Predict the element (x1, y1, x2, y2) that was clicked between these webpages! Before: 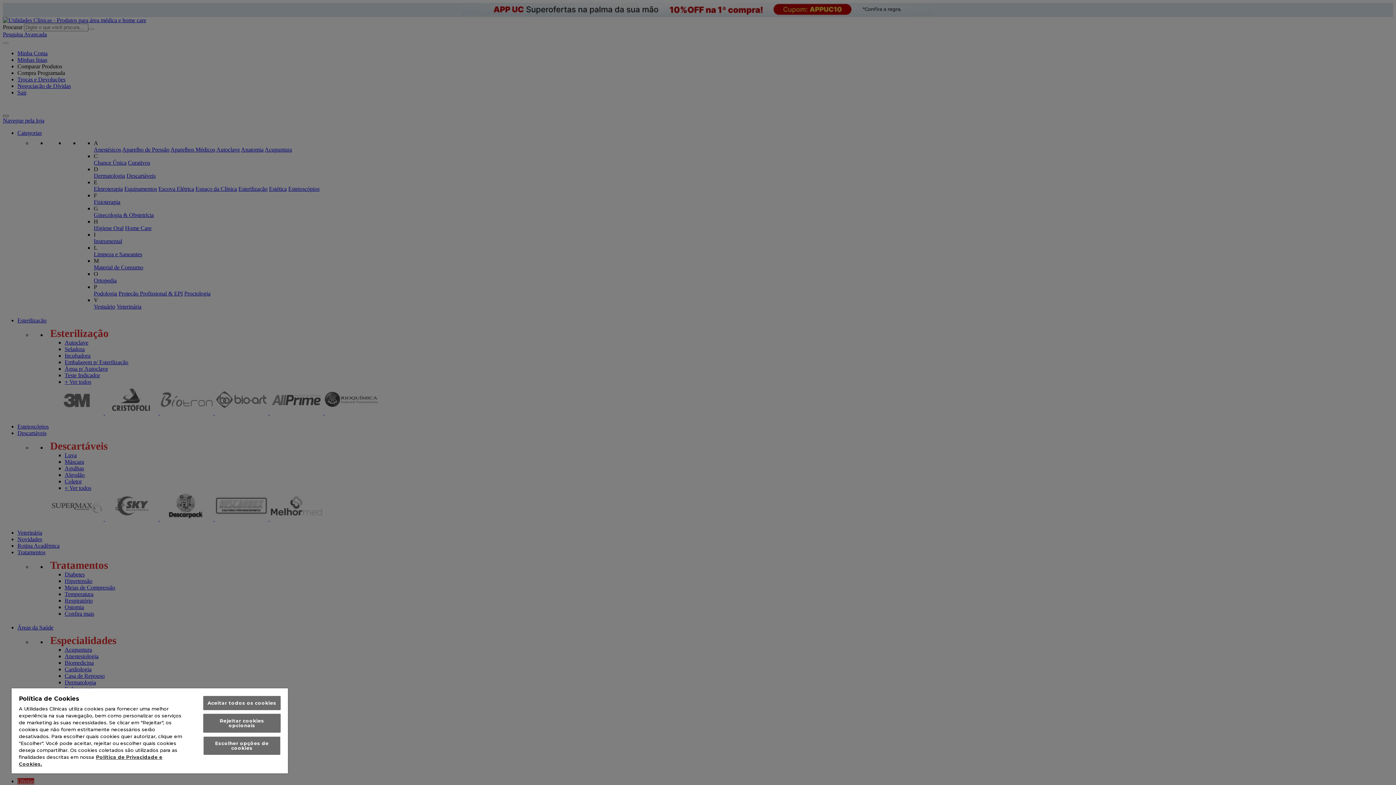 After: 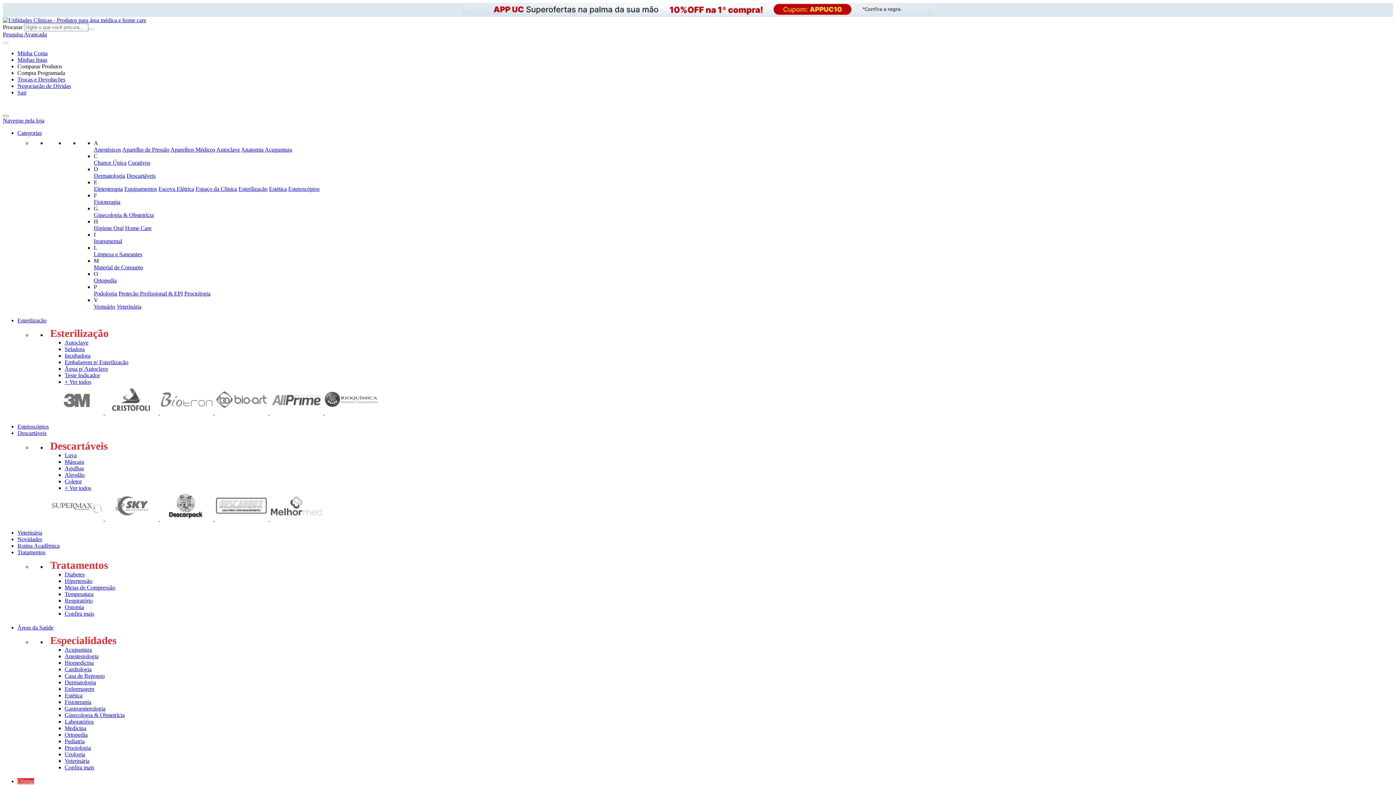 Action: label: Aceitar todos os cookies bbox: (203, 696, 280, 710)